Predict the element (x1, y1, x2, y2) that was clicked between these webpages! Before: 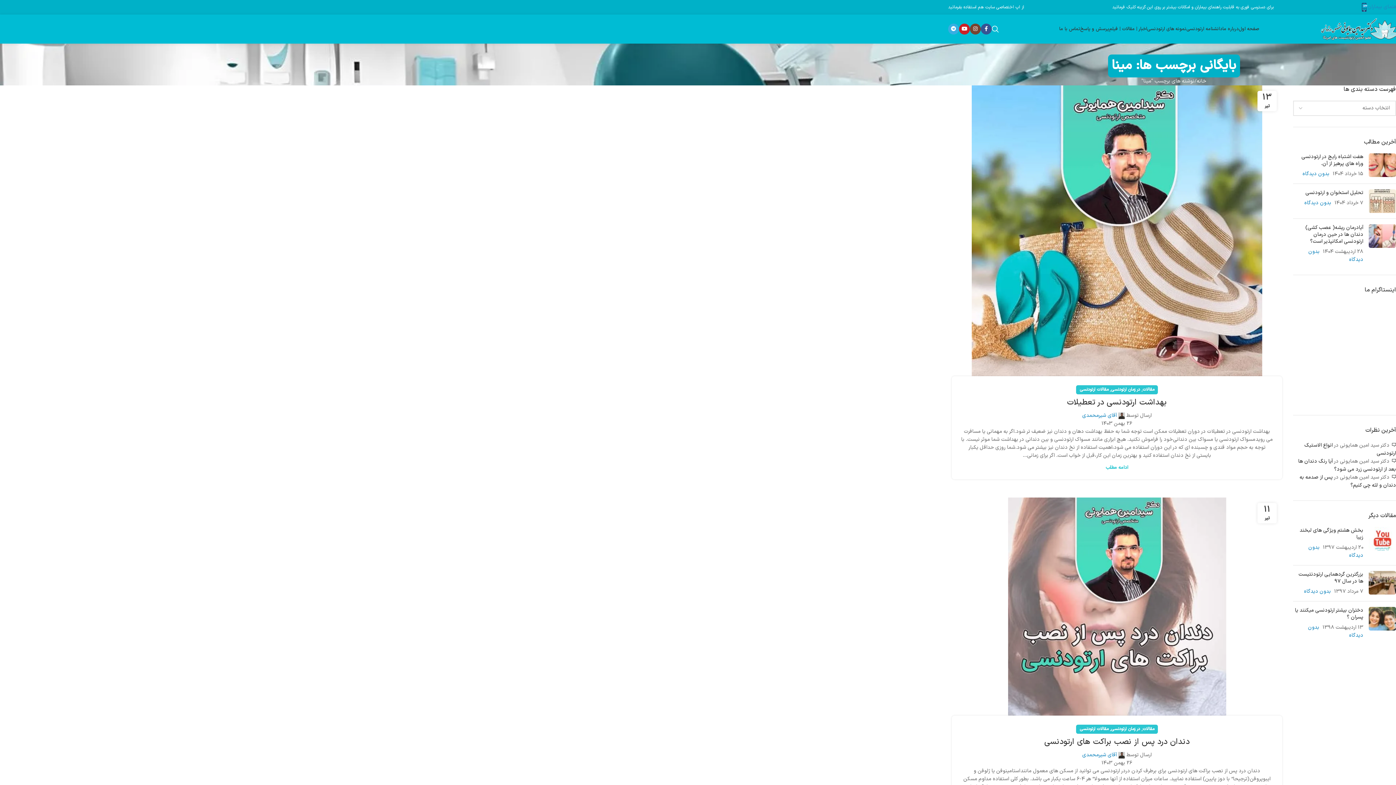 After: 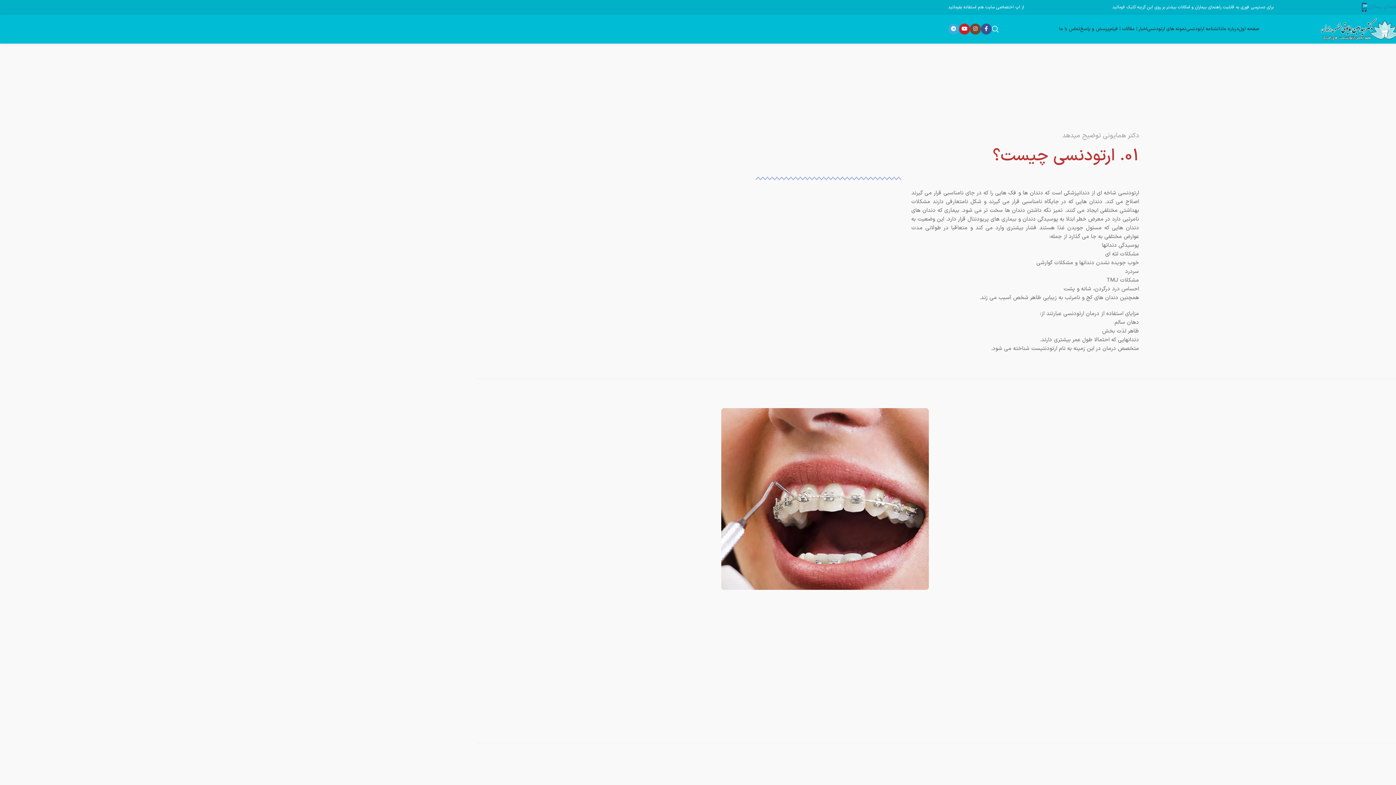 Action: label: دانشنامه ارتودنسی bbox: (1186, 21, 1222, 36)